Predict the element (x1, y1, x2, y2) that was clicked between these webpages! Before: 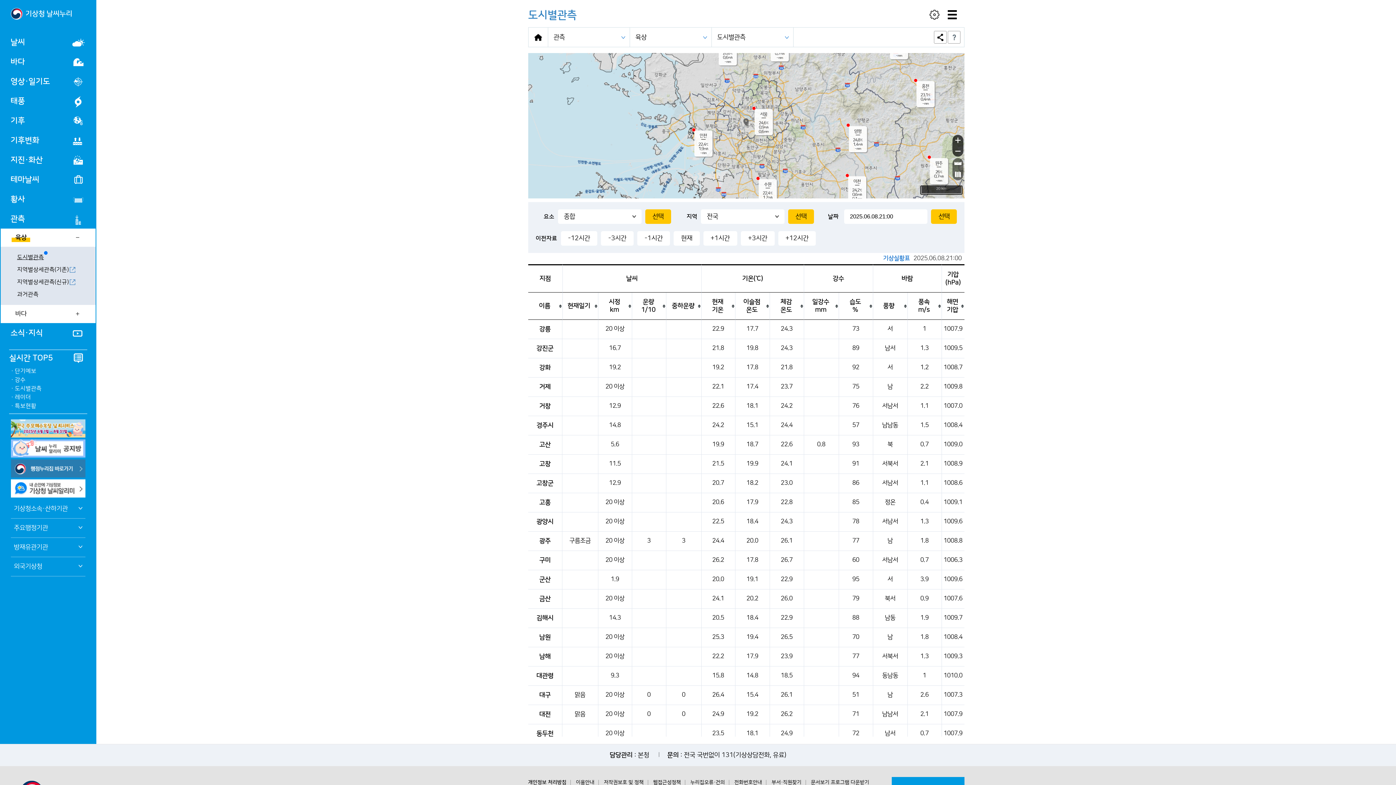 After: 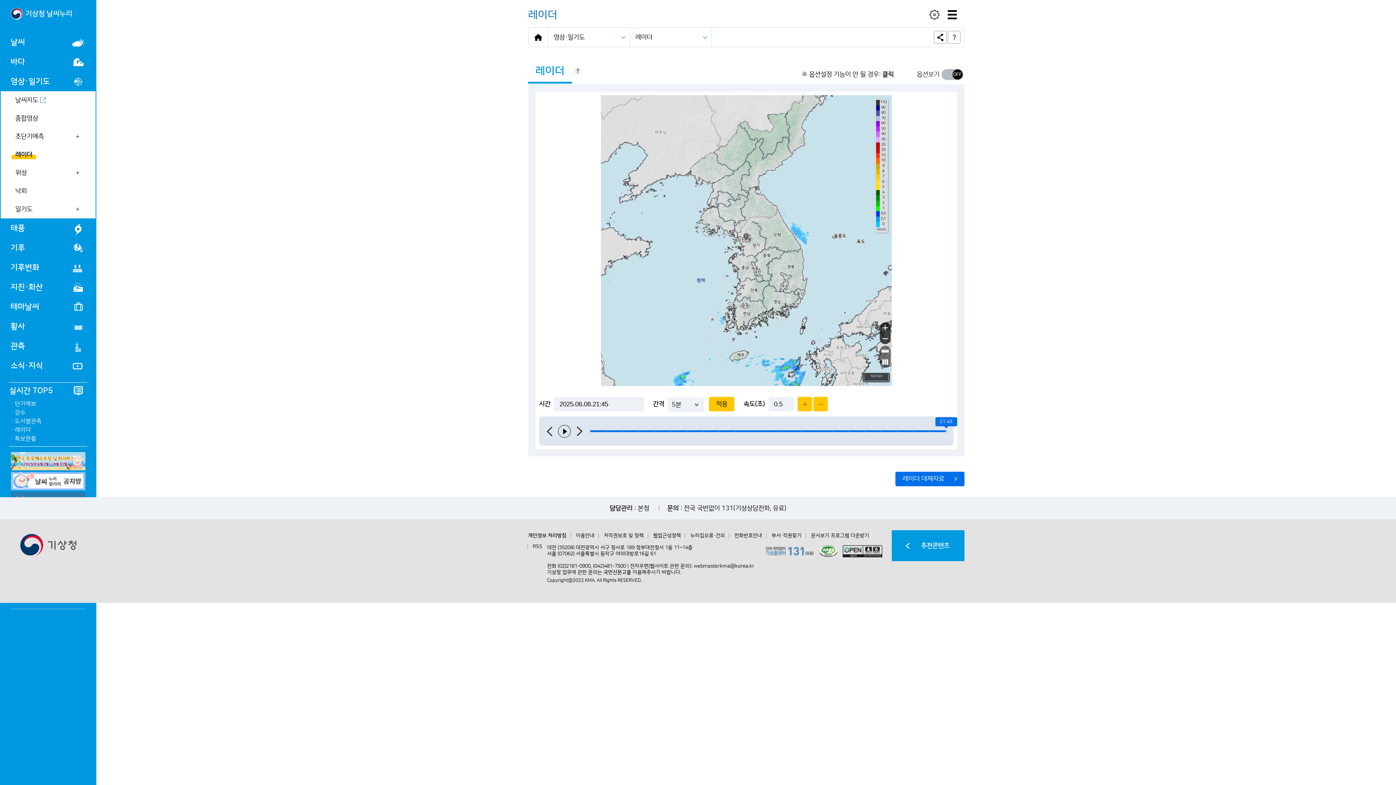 Action: bbox: (14, 393, 30, 401) label: 레이더